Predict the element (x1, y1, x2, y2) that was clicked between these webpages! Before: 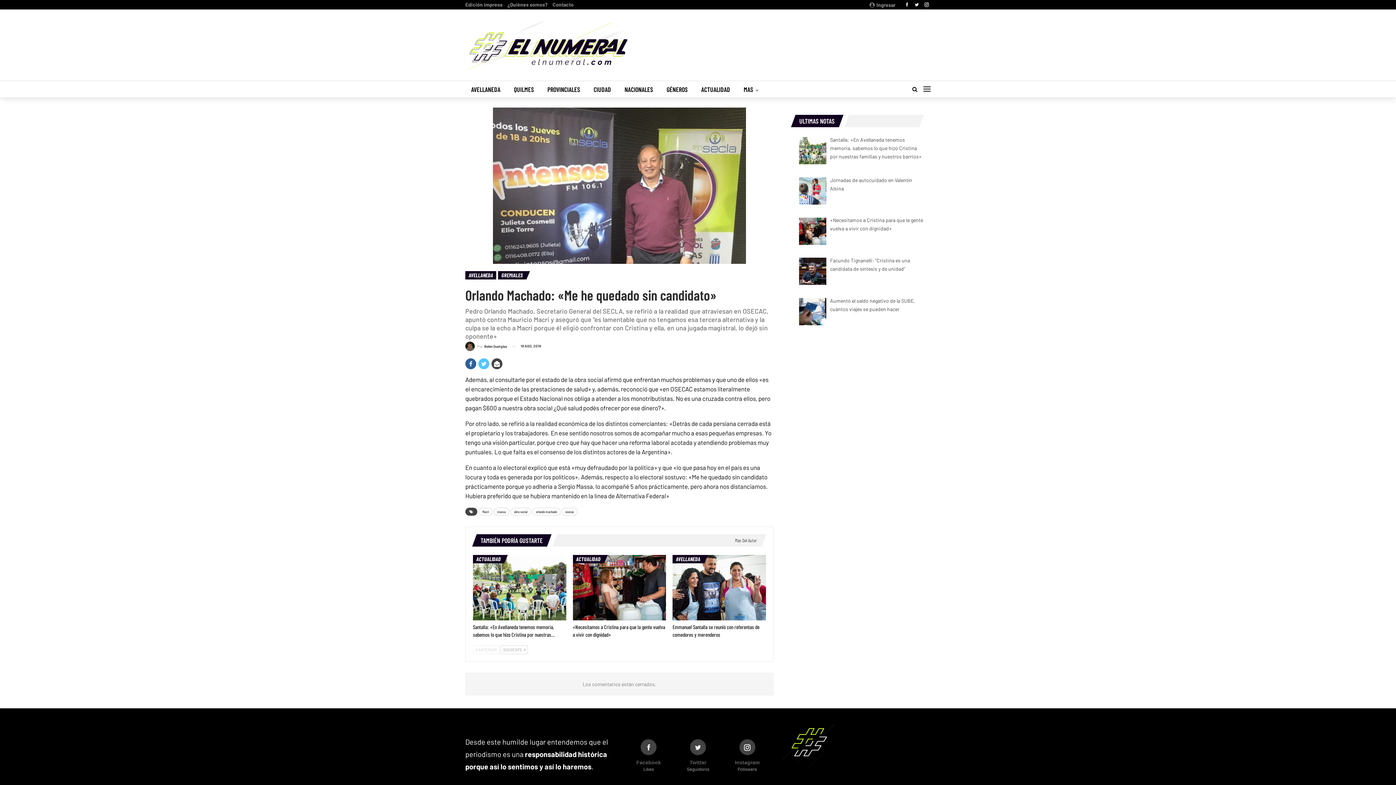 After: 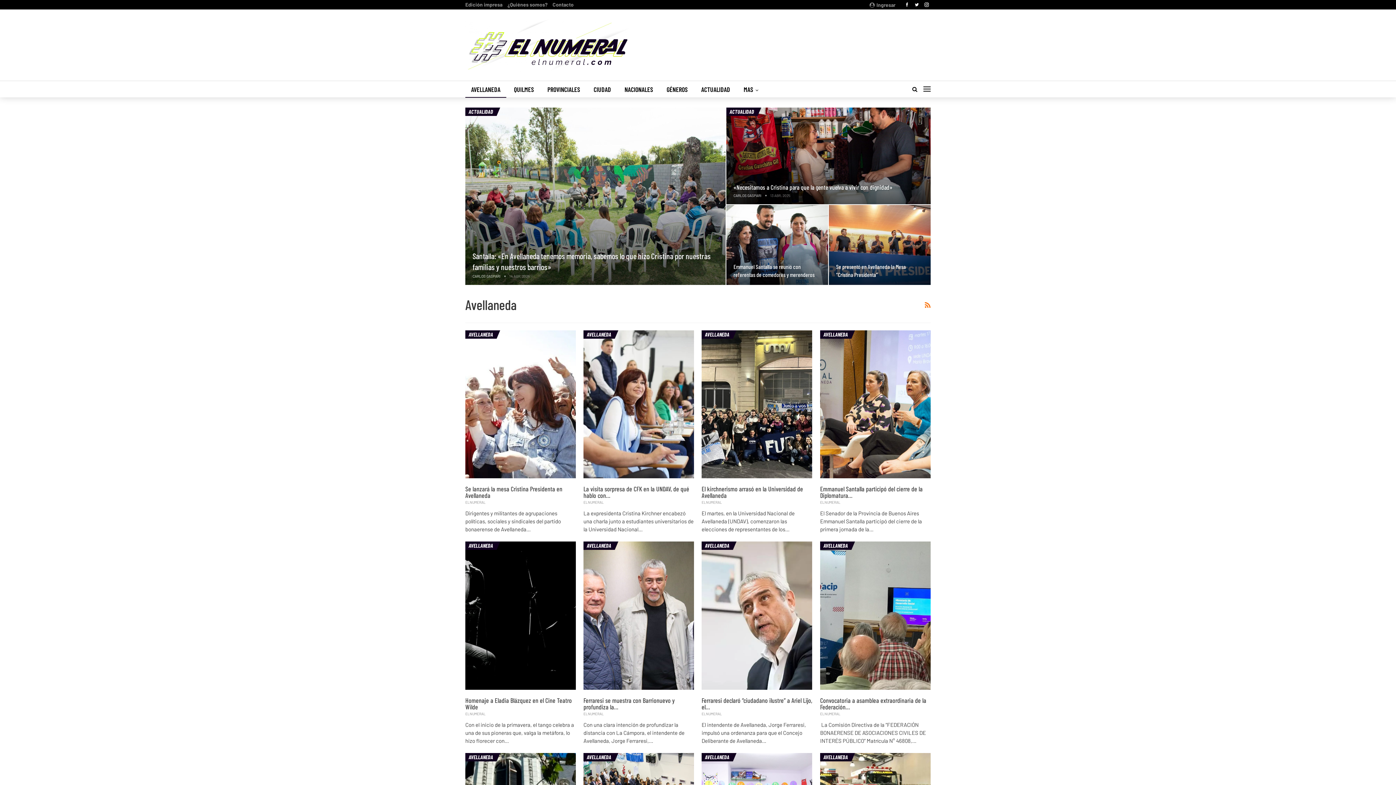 Action: label: AVELLANEDA bbox: (672, 555, 703, 563)